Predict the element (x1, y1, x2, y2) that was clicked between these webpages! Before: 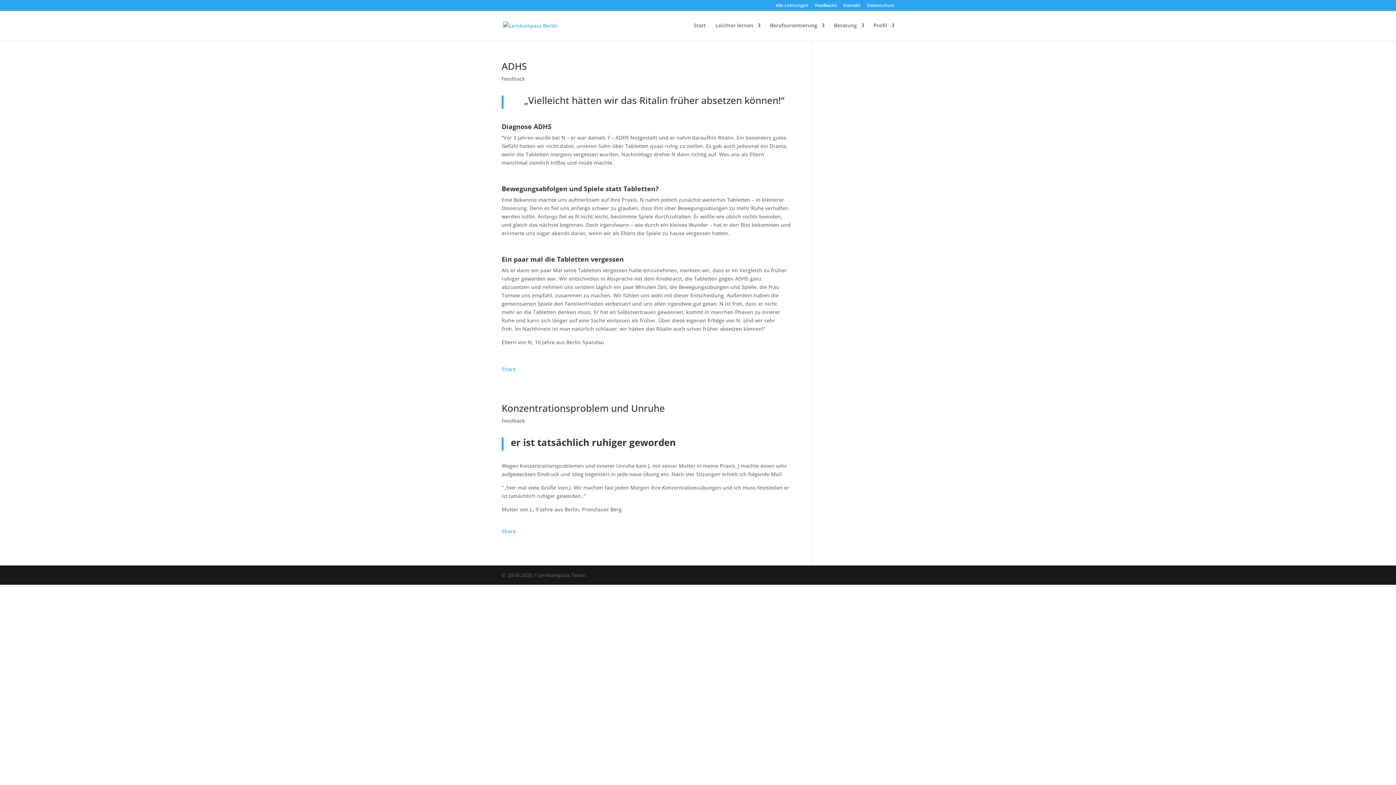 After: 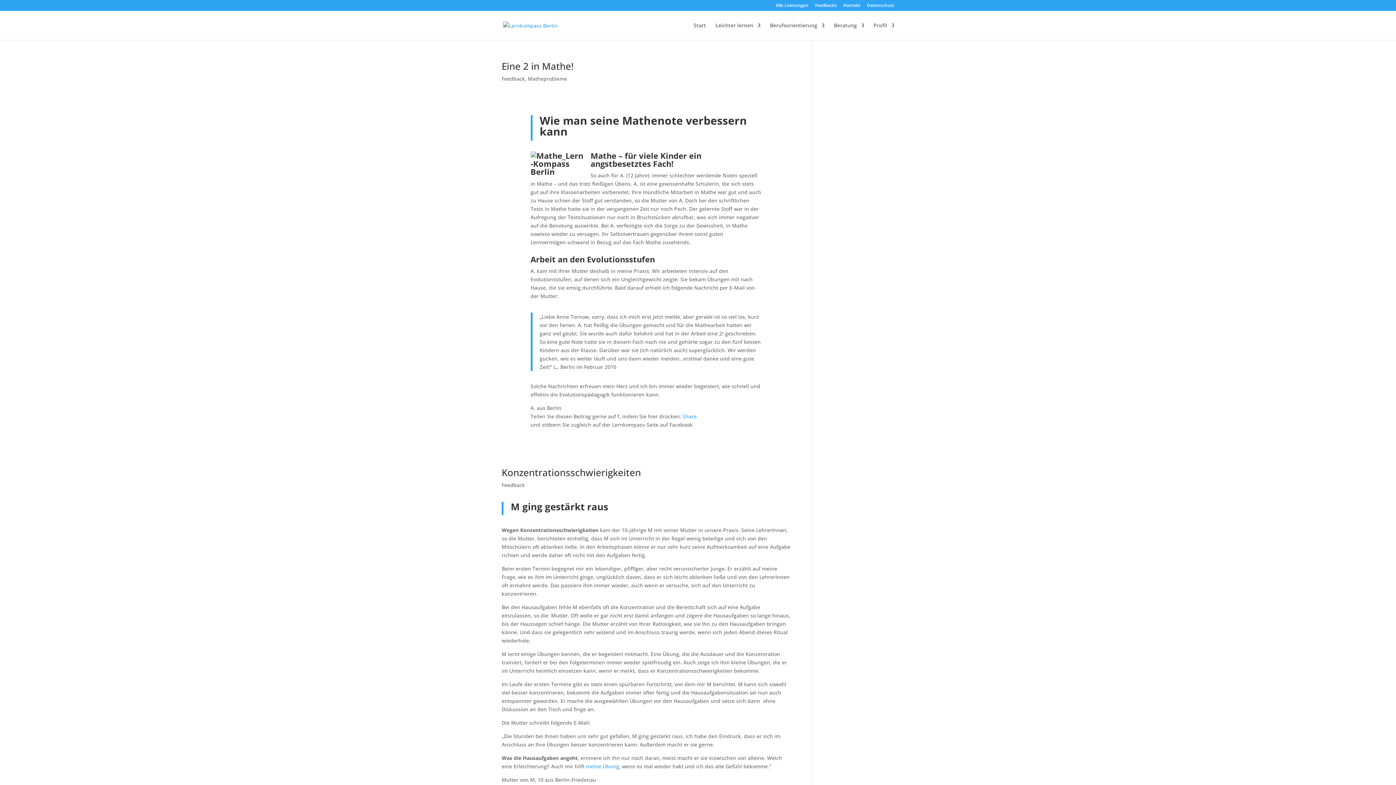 Action: label: Feedback bbox: (501, 75, 525, 82)